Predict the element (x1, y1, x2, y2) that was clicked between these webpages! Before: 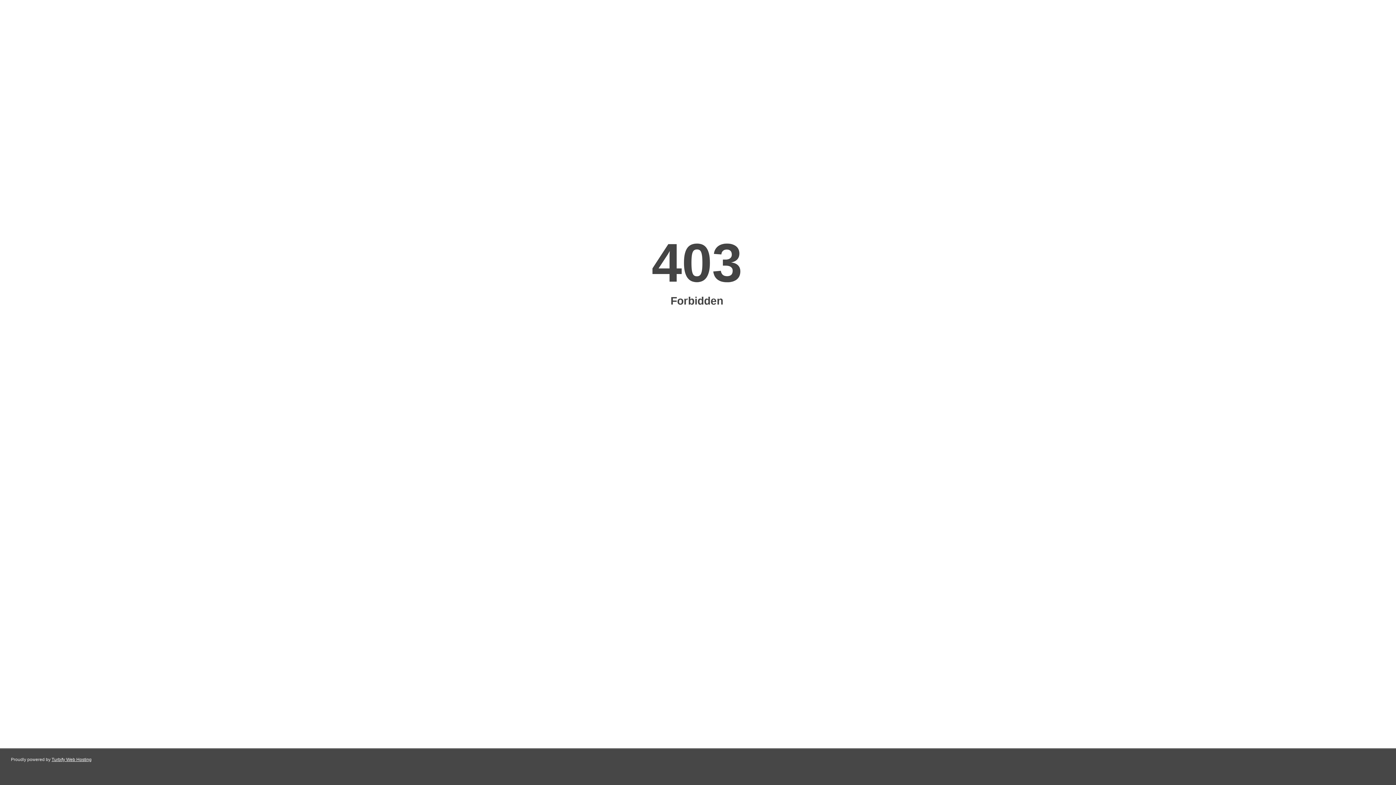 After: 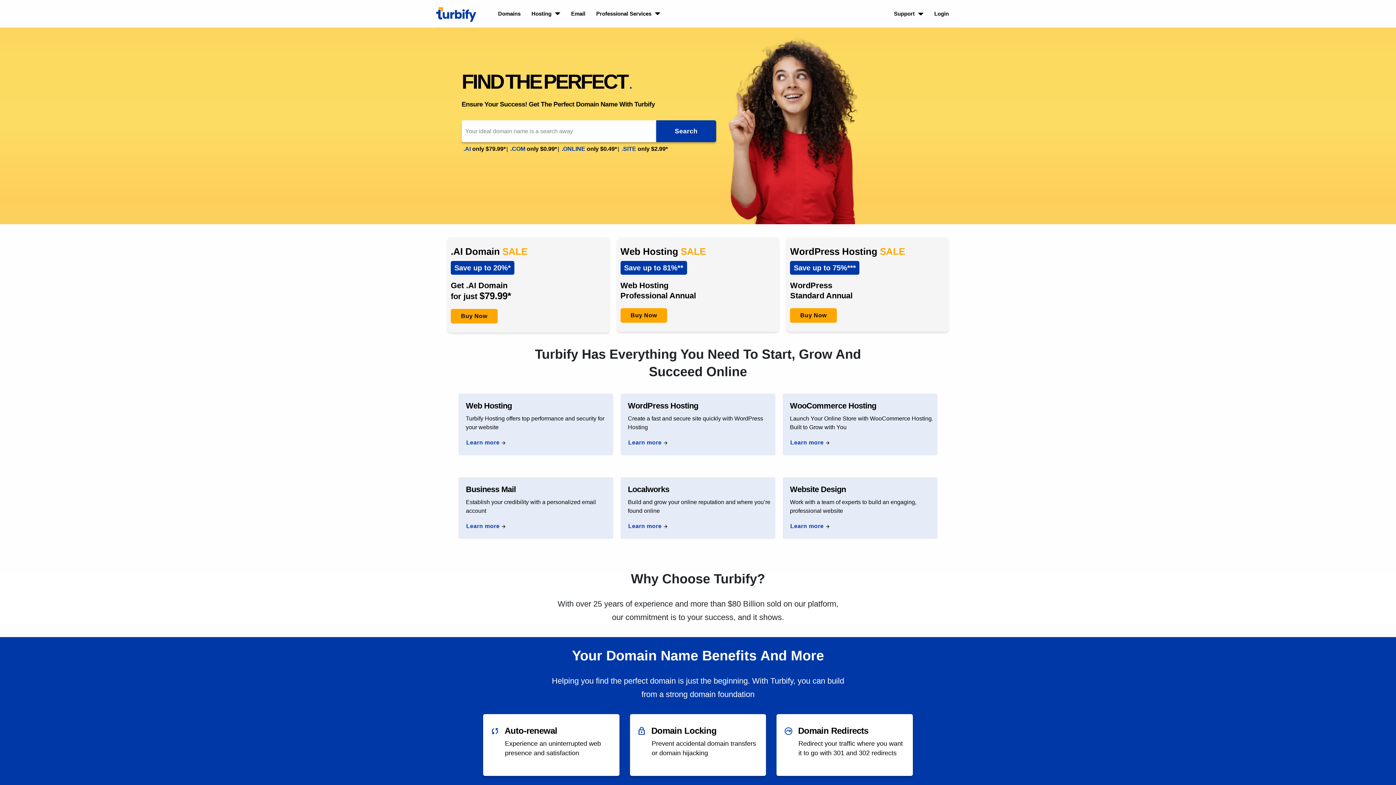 Action: bbox: (51, 757, 91, 762) label: Turbify Web Hosting